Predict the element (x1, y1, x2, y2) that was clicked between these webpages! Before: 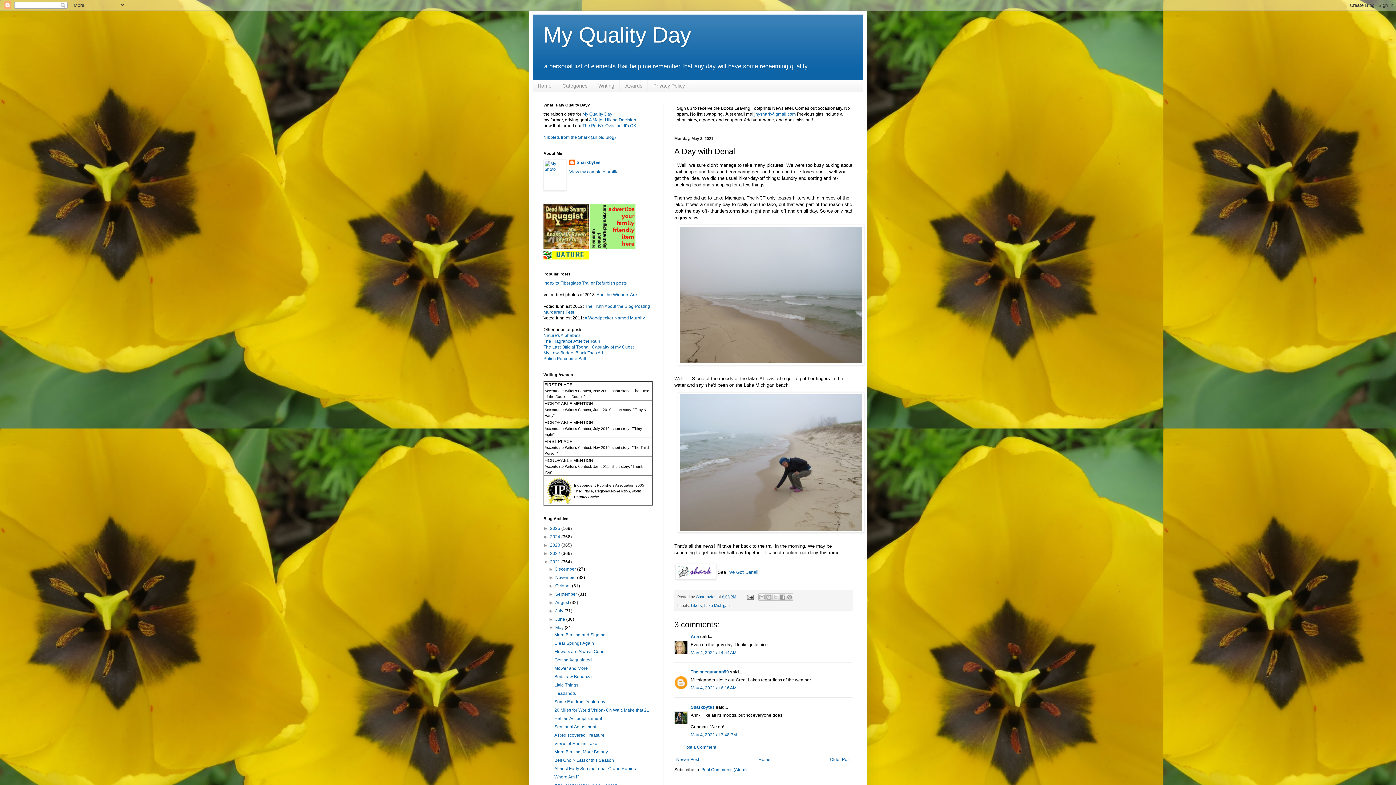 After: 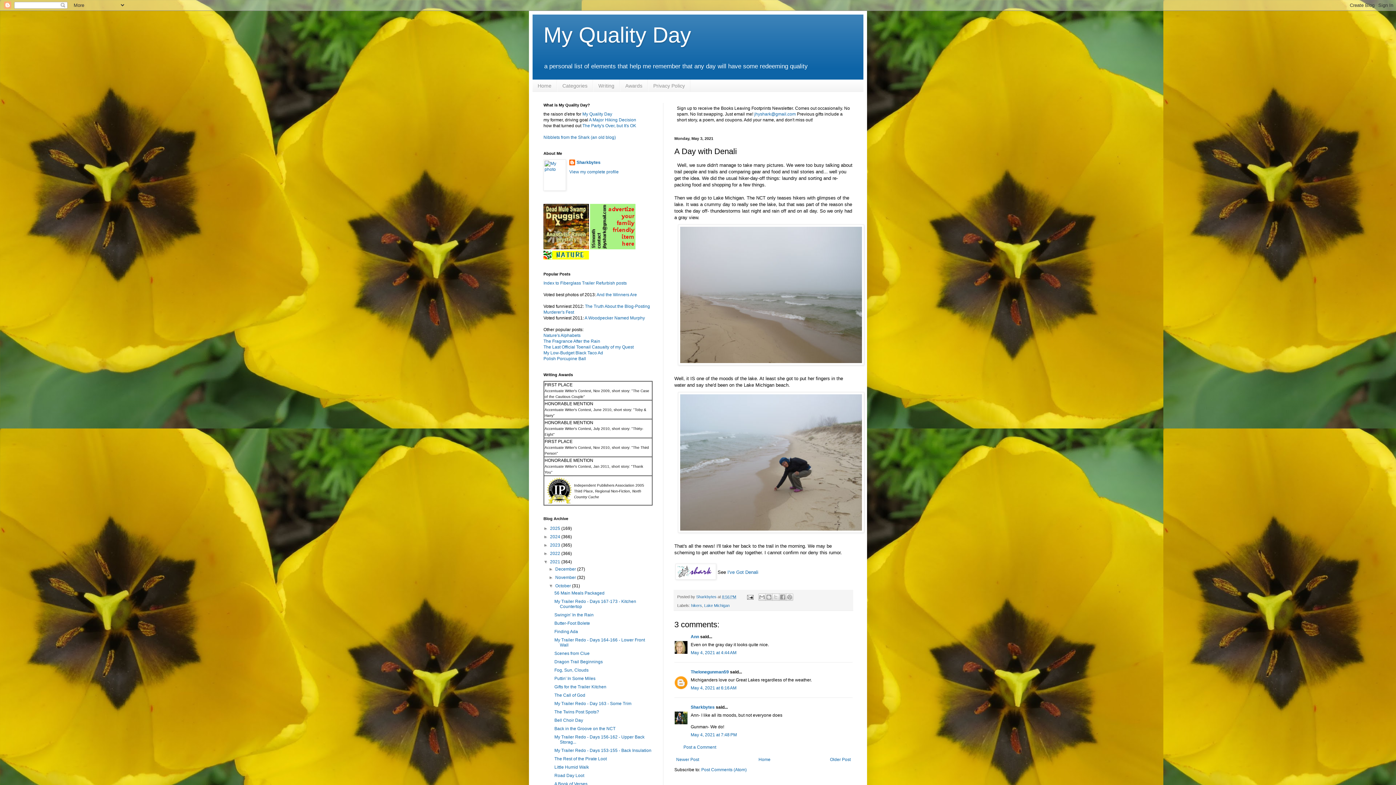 Action: label: ►   bbox: (548, 583, 555, 588)